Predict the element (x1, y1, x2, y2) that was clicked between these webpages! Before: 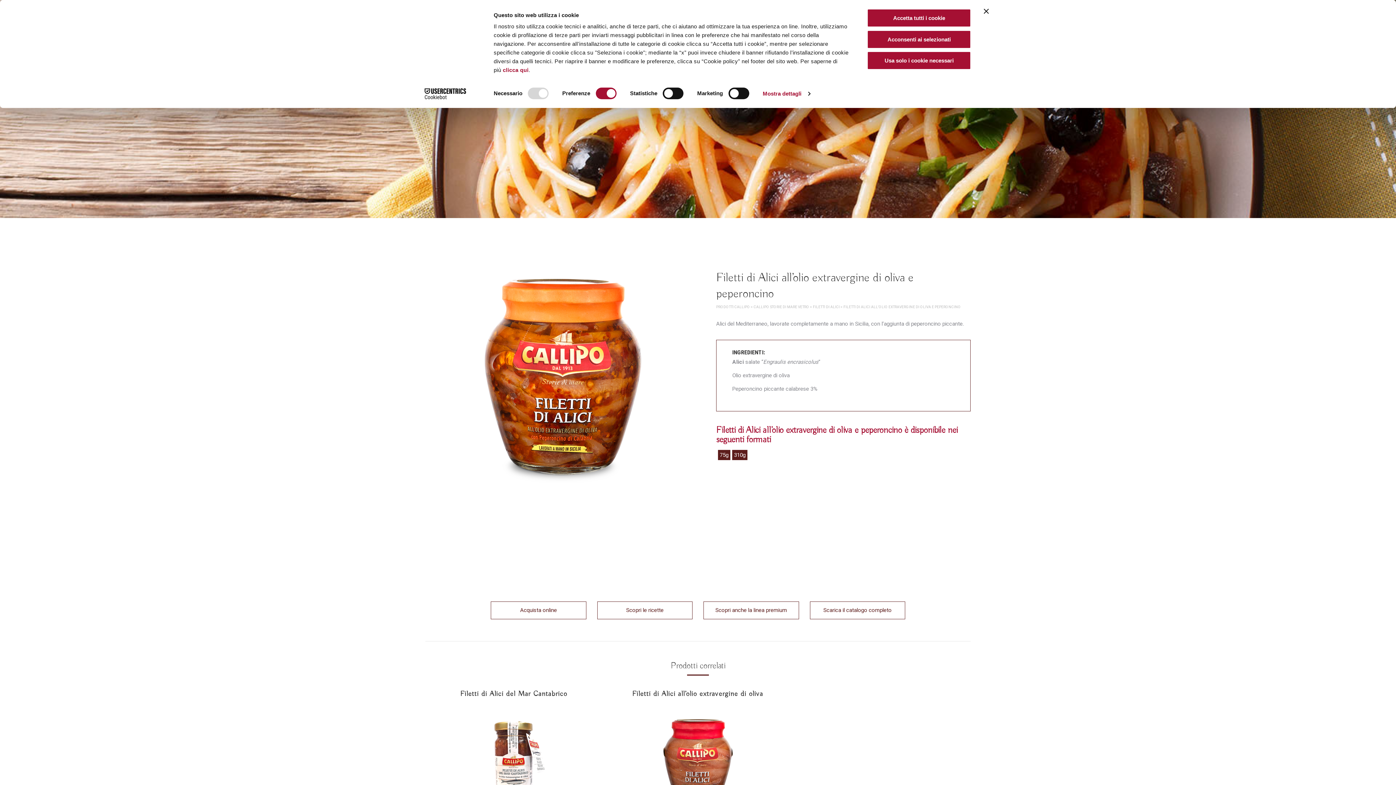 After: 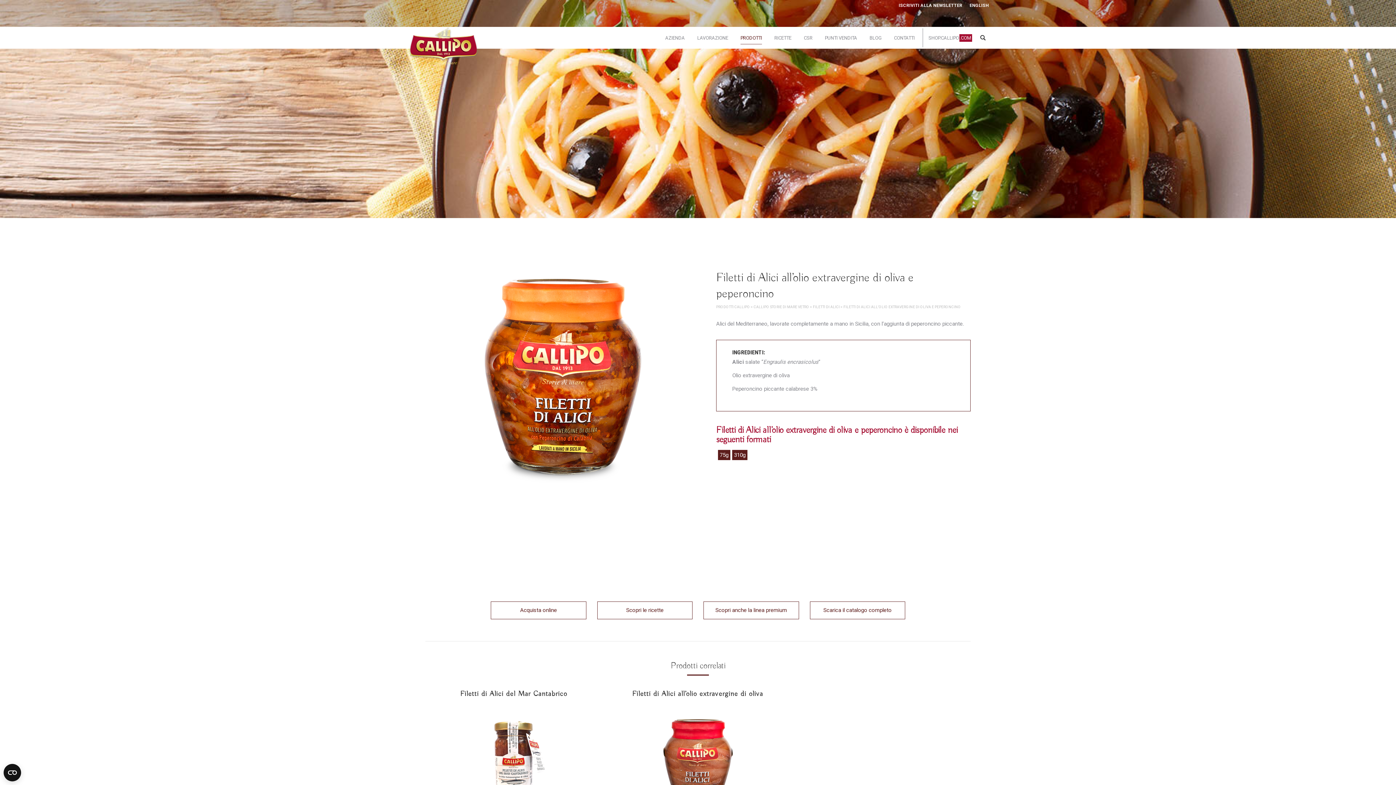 Action: label: Accetta tutti i cookie bbox: (867, 8, 971, 27)